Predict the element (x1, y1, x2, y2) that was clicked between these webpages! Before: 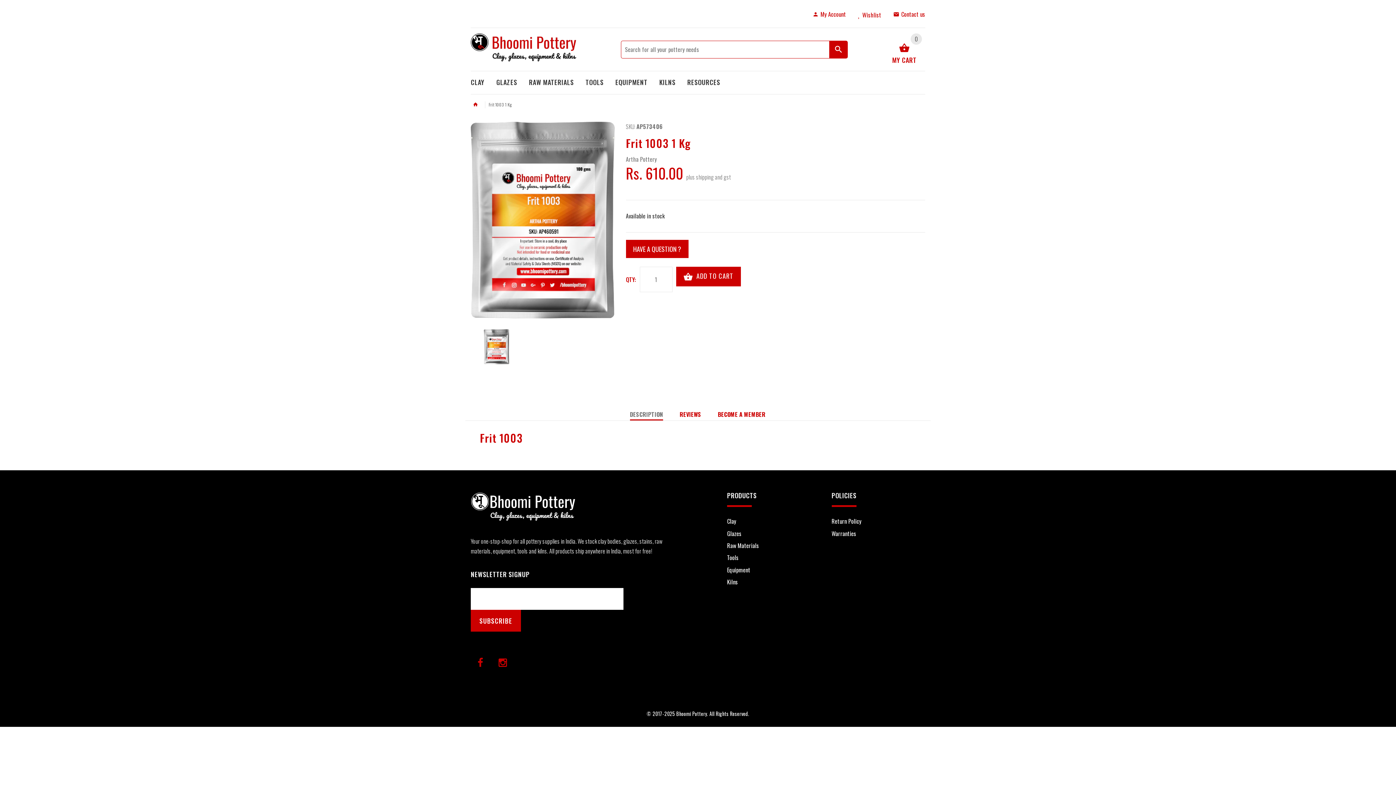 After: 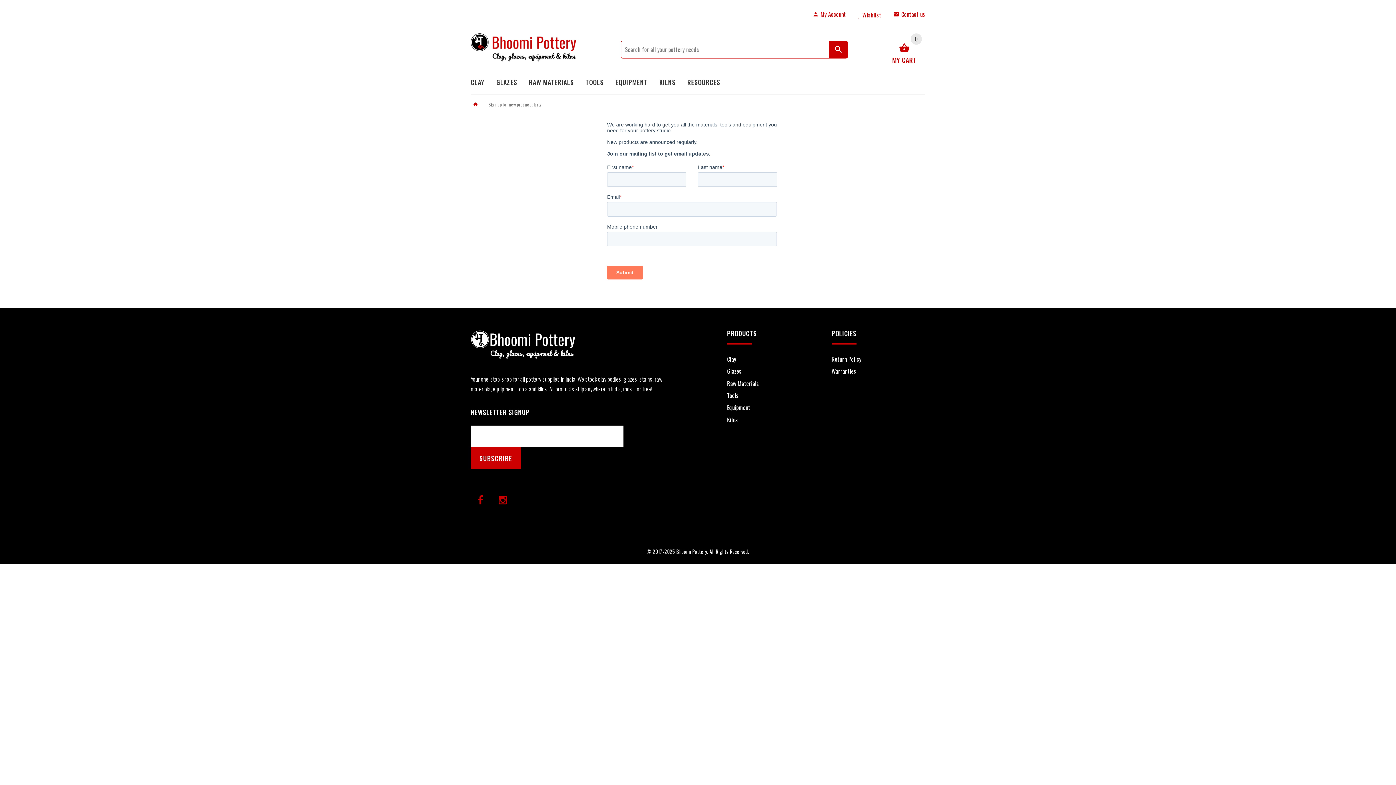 Action: label: Kilns bbox: (727, 577, 738, 586)